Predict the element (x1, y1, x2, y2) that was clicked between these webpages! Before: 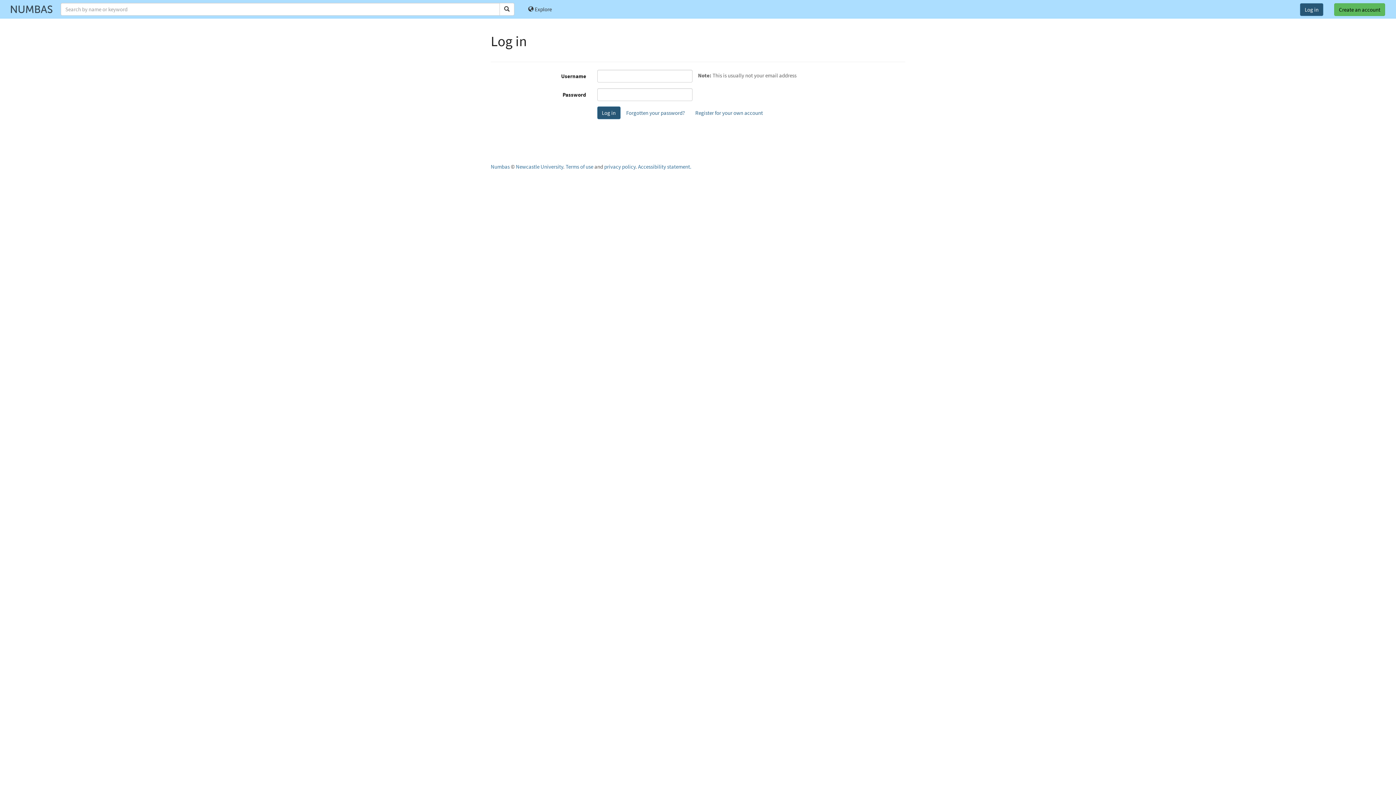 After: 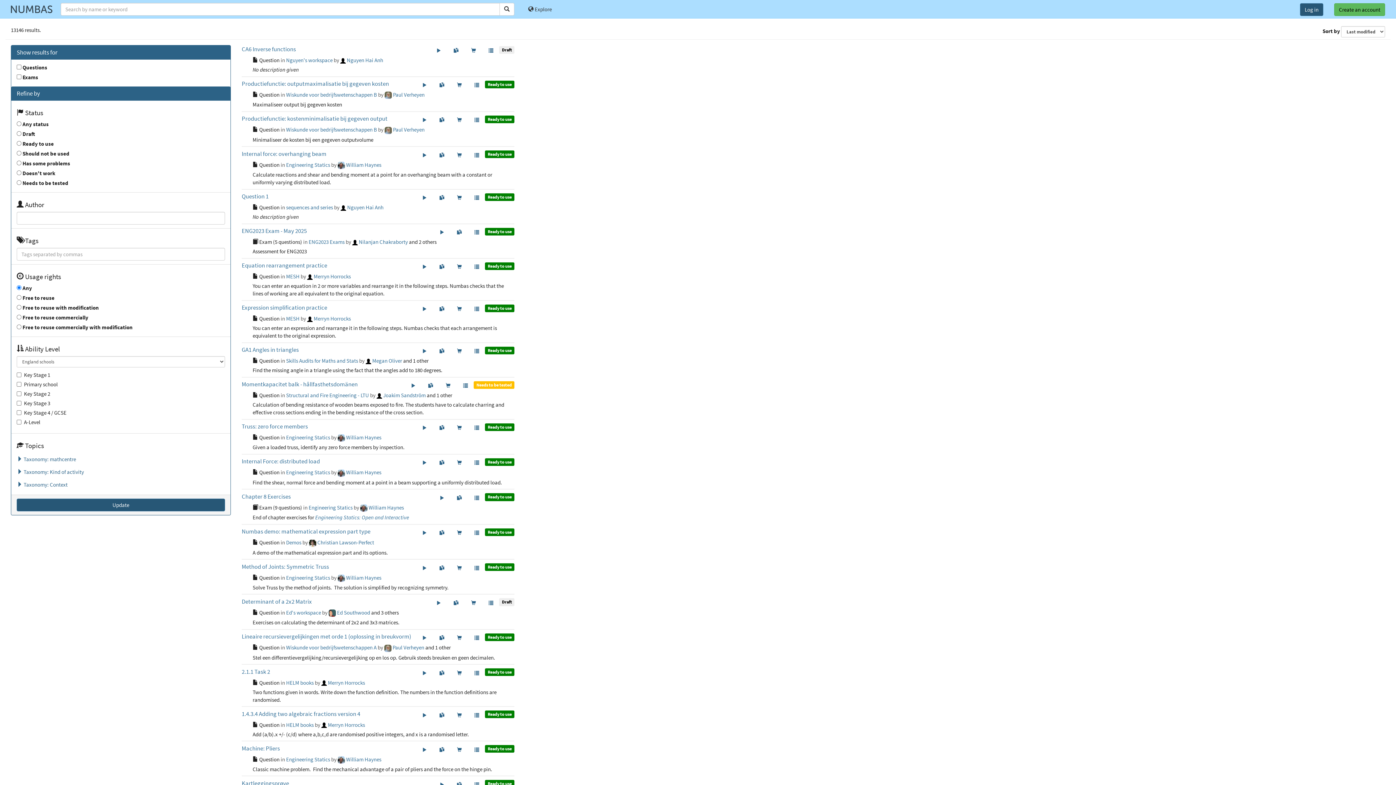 Action: label: Search bbox: (499, 2, 514, 15)